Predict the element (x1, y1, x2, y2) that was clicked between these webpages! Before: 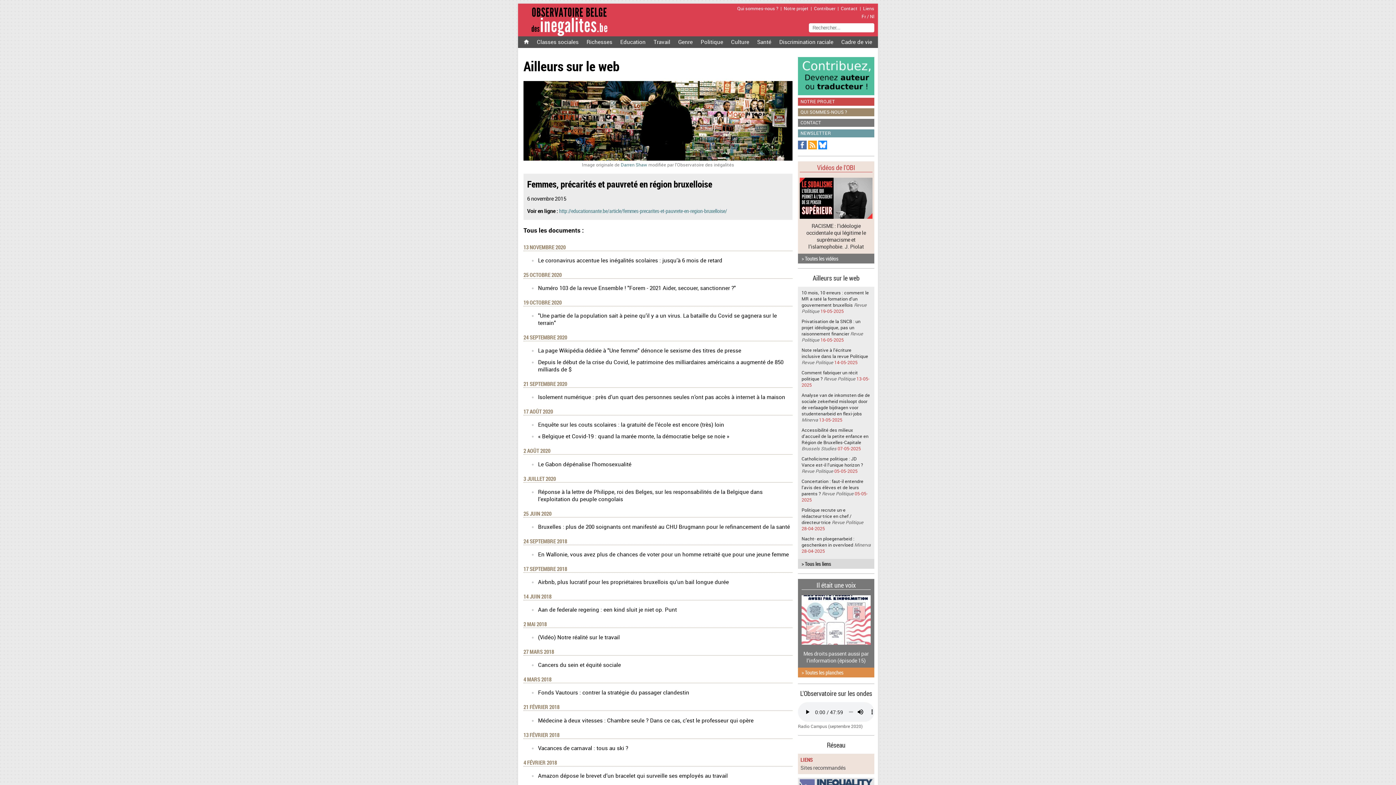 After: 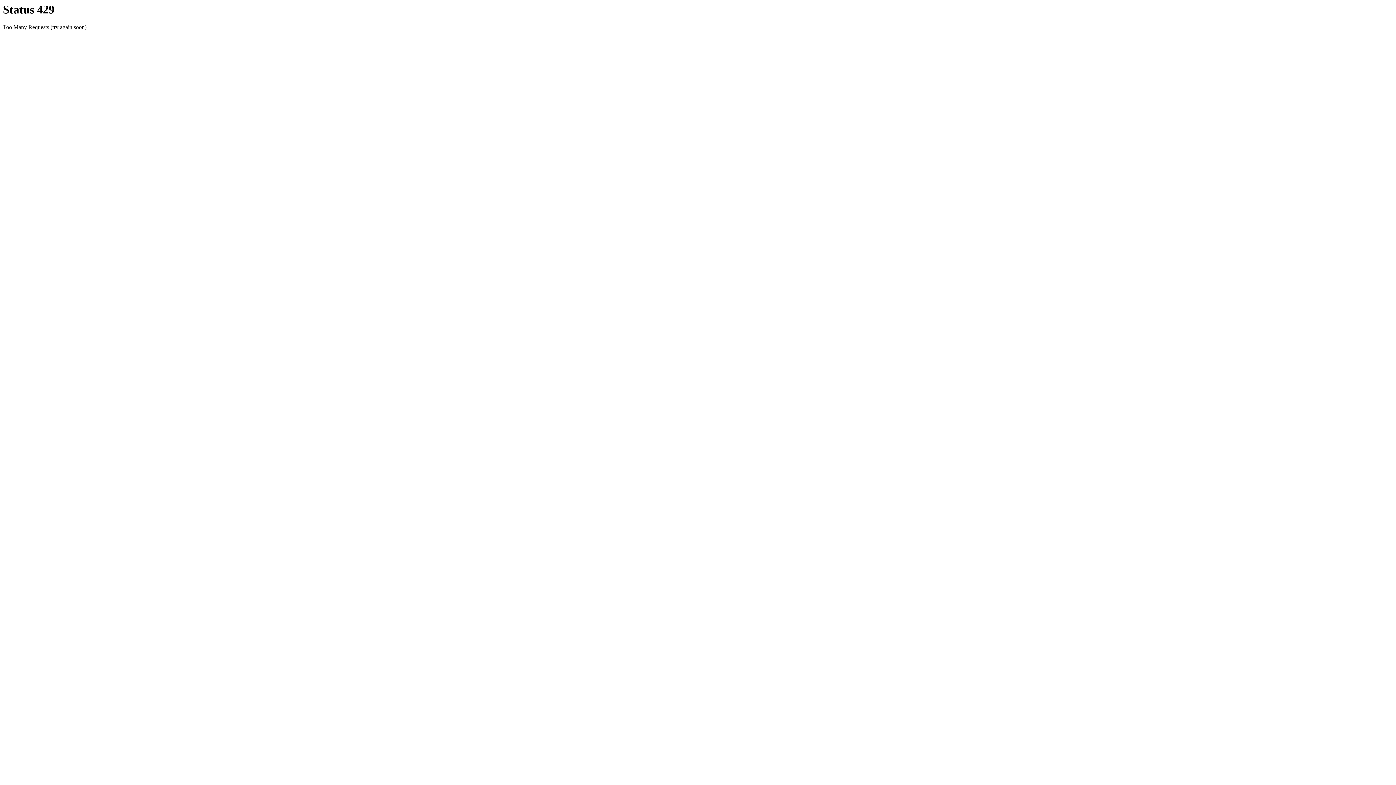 Action: bbox: (808, 140, 817, 151)